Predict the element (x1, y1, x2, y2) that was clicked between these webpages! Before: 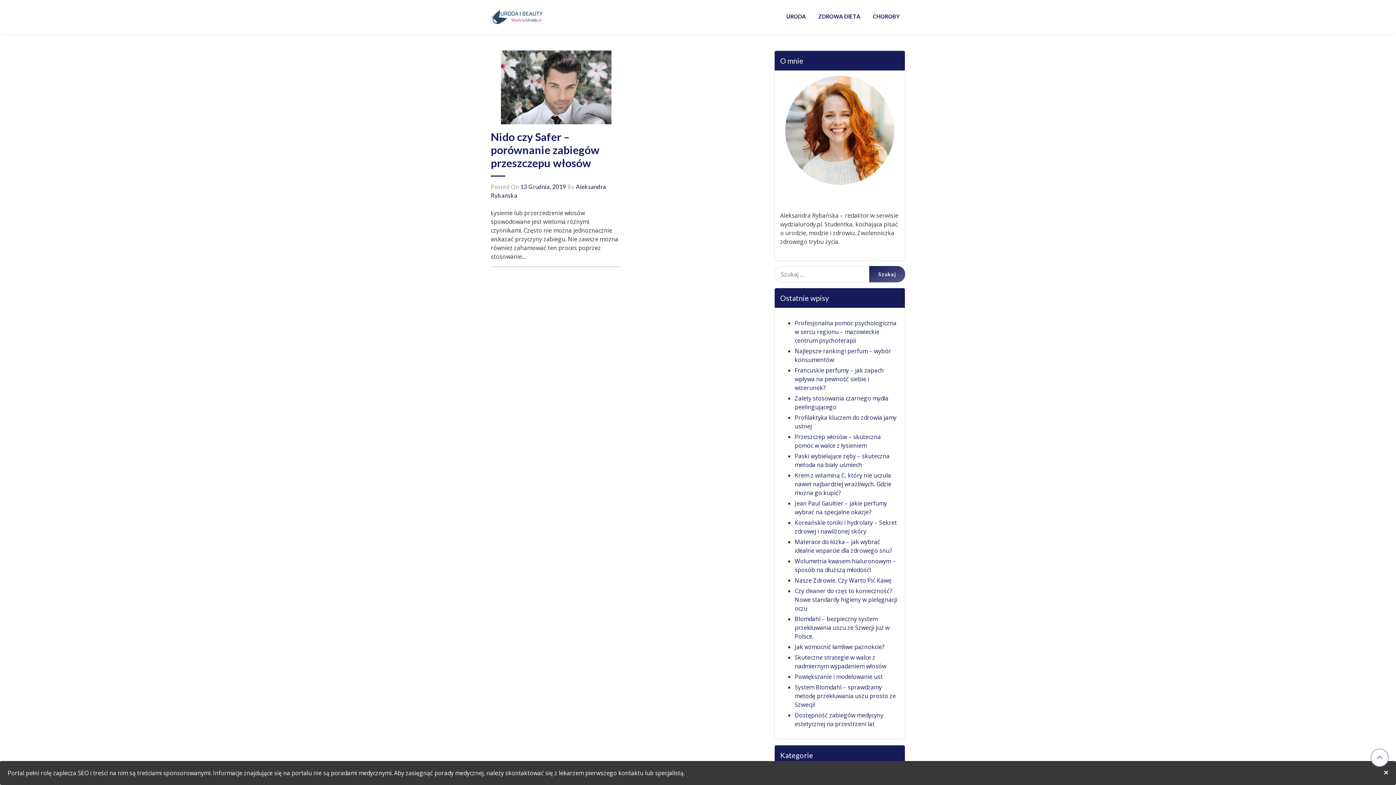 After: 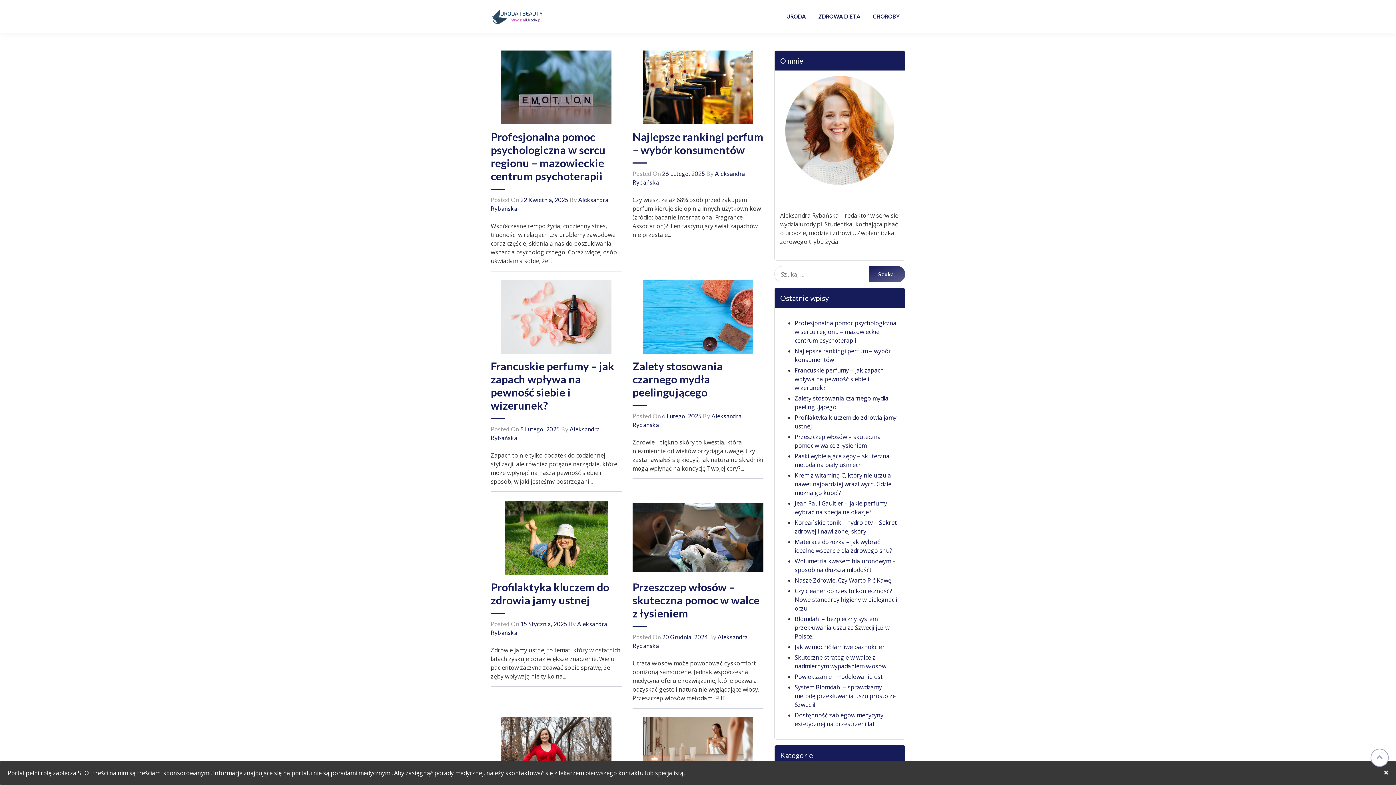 Action: bbox: (490, 8, 545, 24)